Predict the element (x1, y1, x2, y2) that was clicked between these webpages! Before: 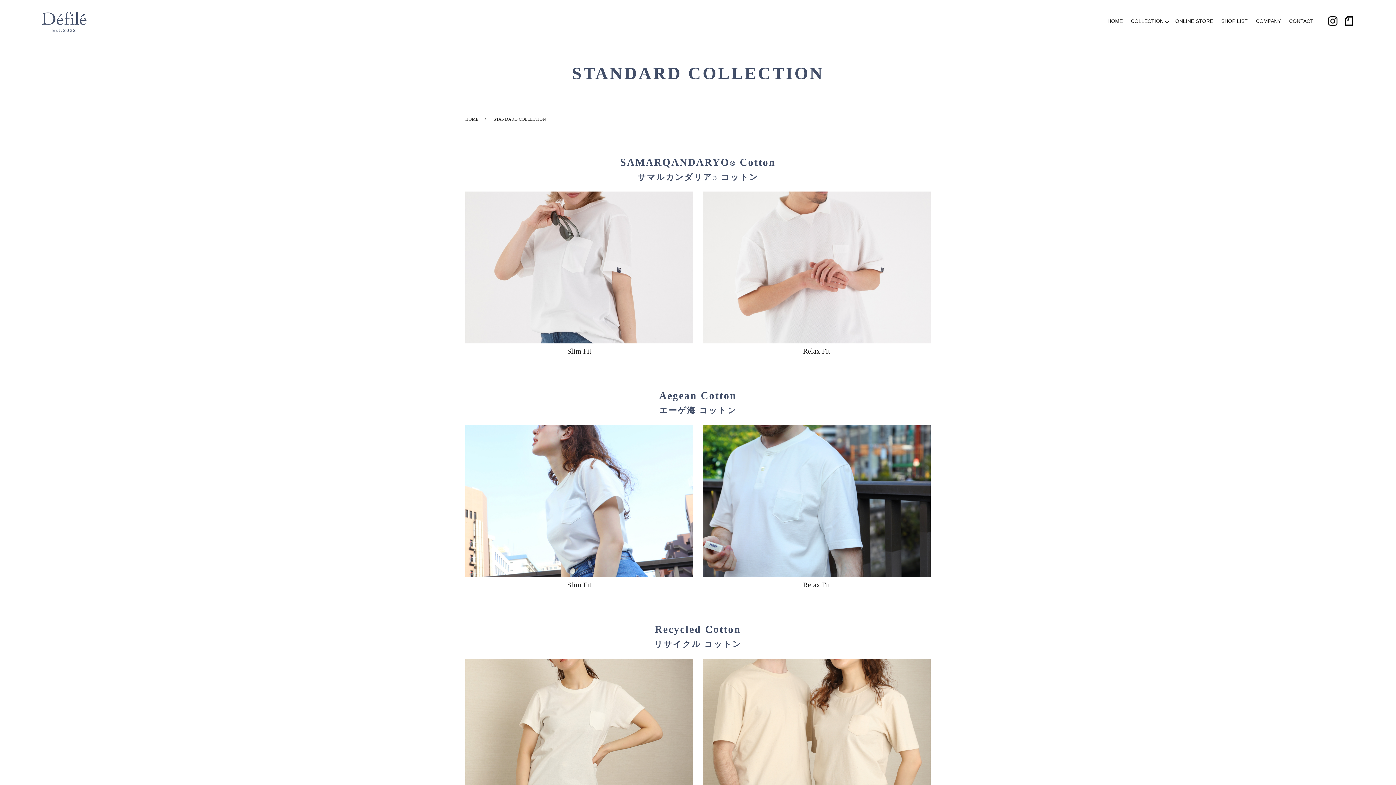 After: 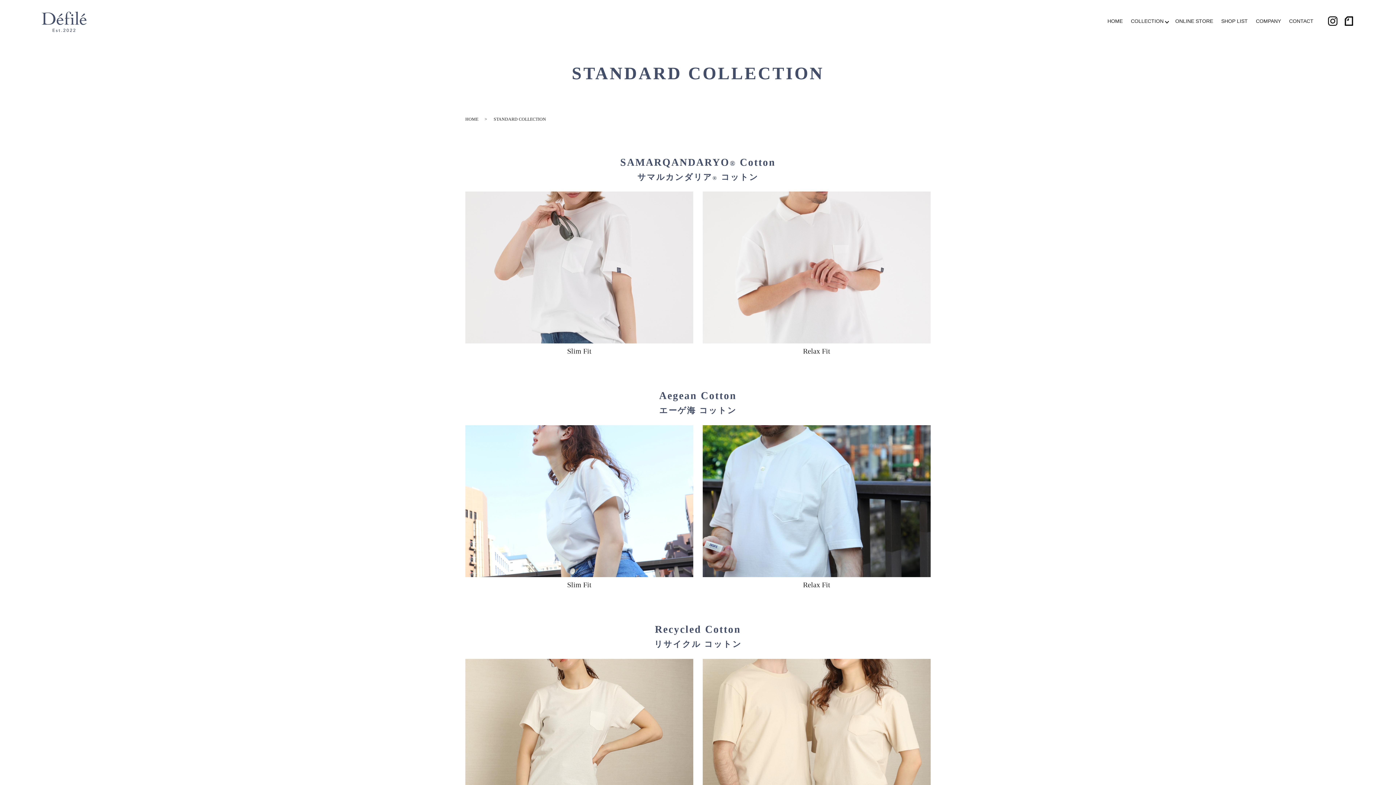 Action: bbox: (1328, 16, 1337, 25) label: Instagram